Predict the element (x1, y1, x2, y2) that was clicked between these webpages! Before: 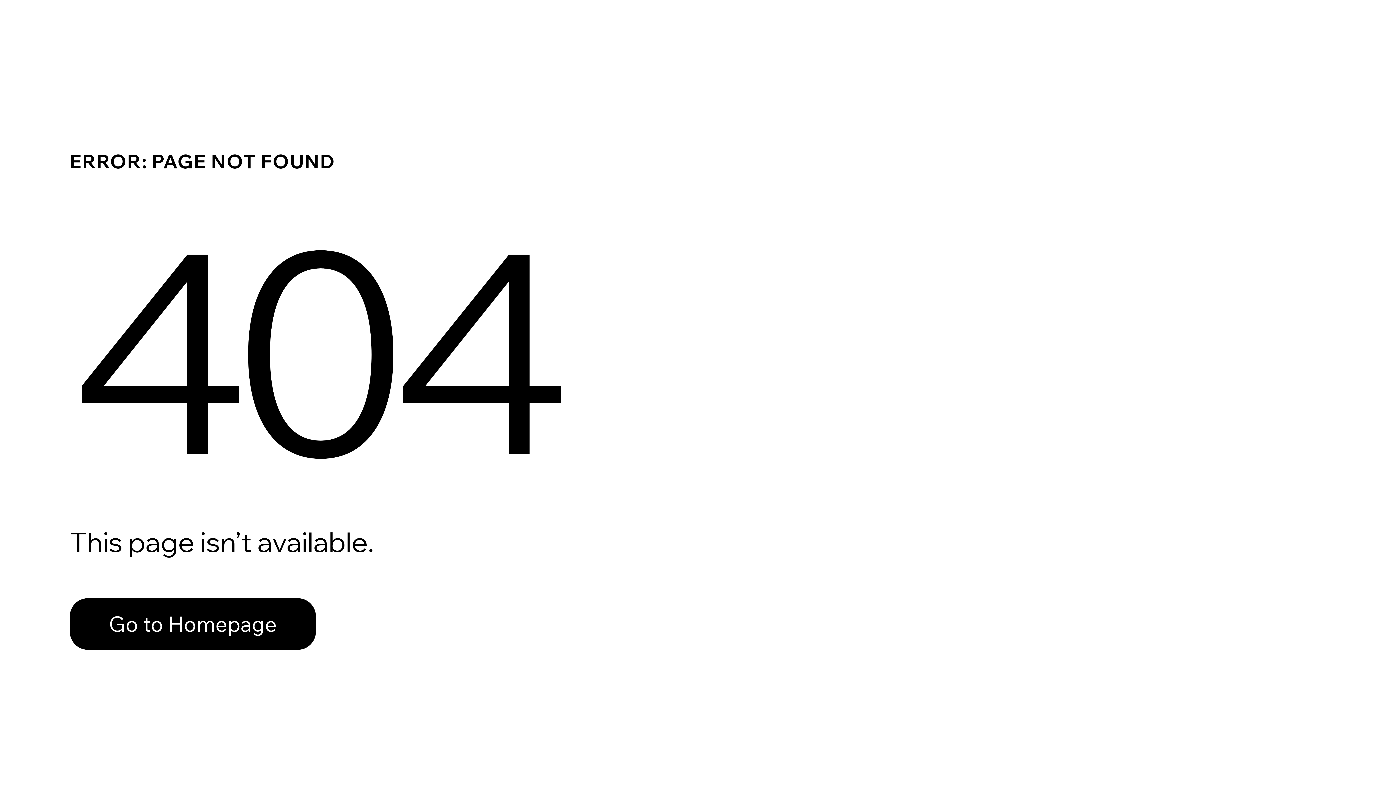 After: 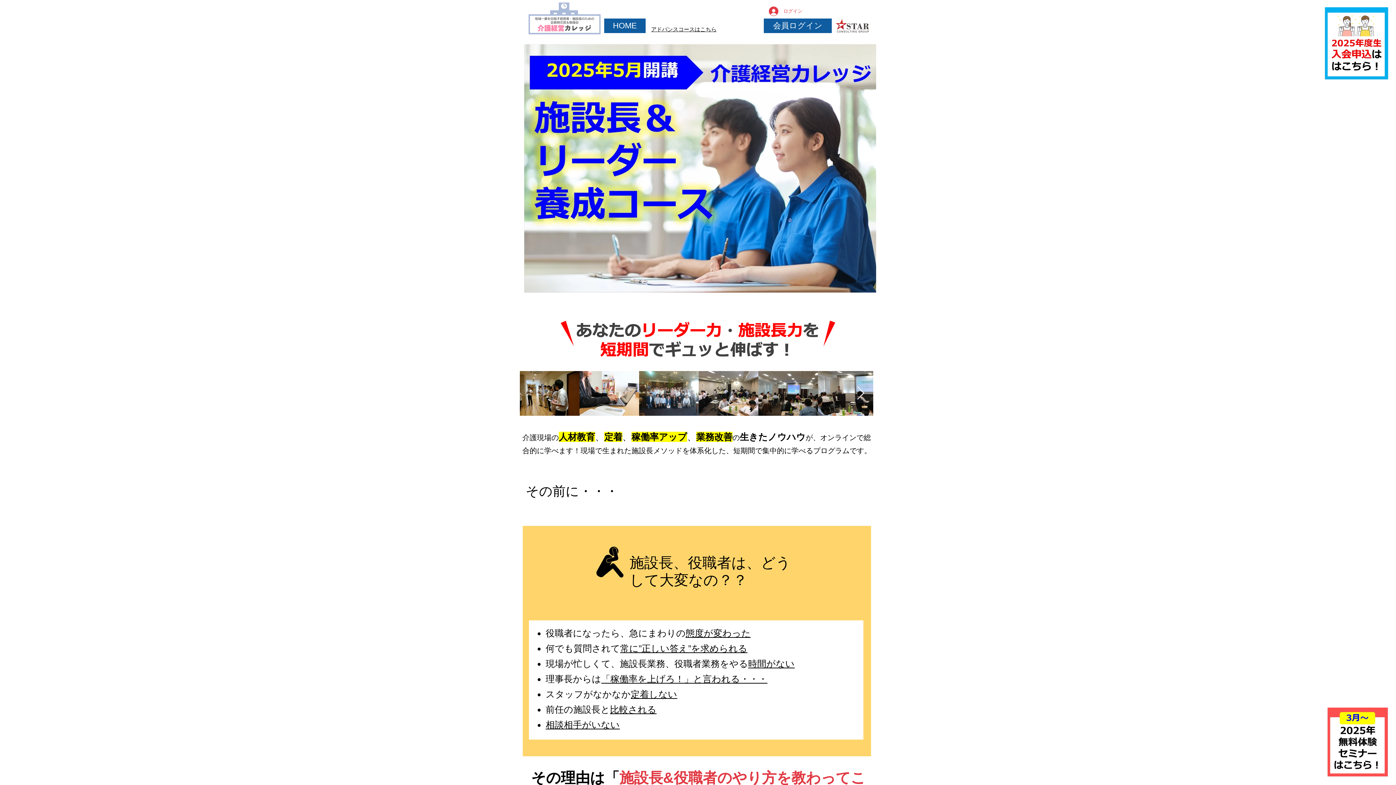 Action: bbox: (69, 582, 768, 659) label: Go to Homepage